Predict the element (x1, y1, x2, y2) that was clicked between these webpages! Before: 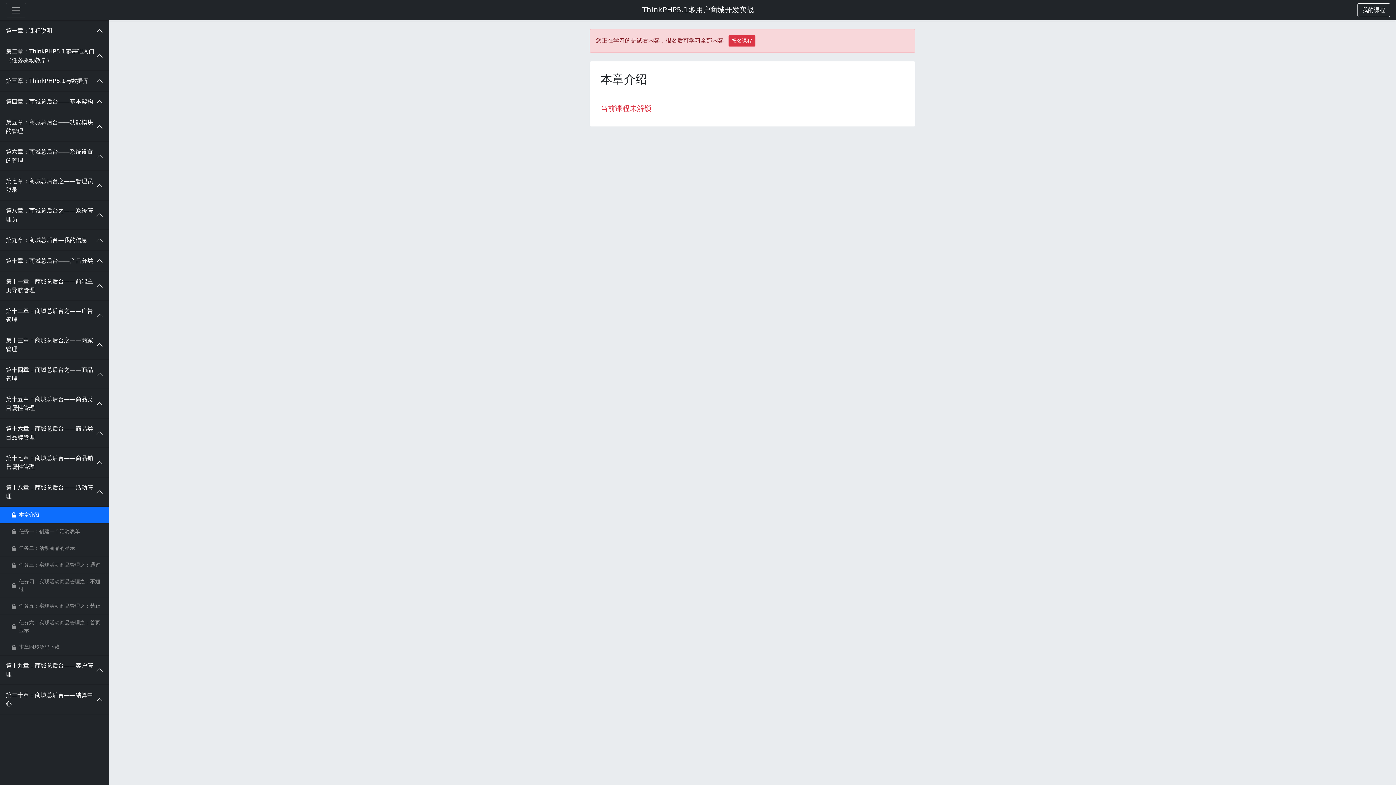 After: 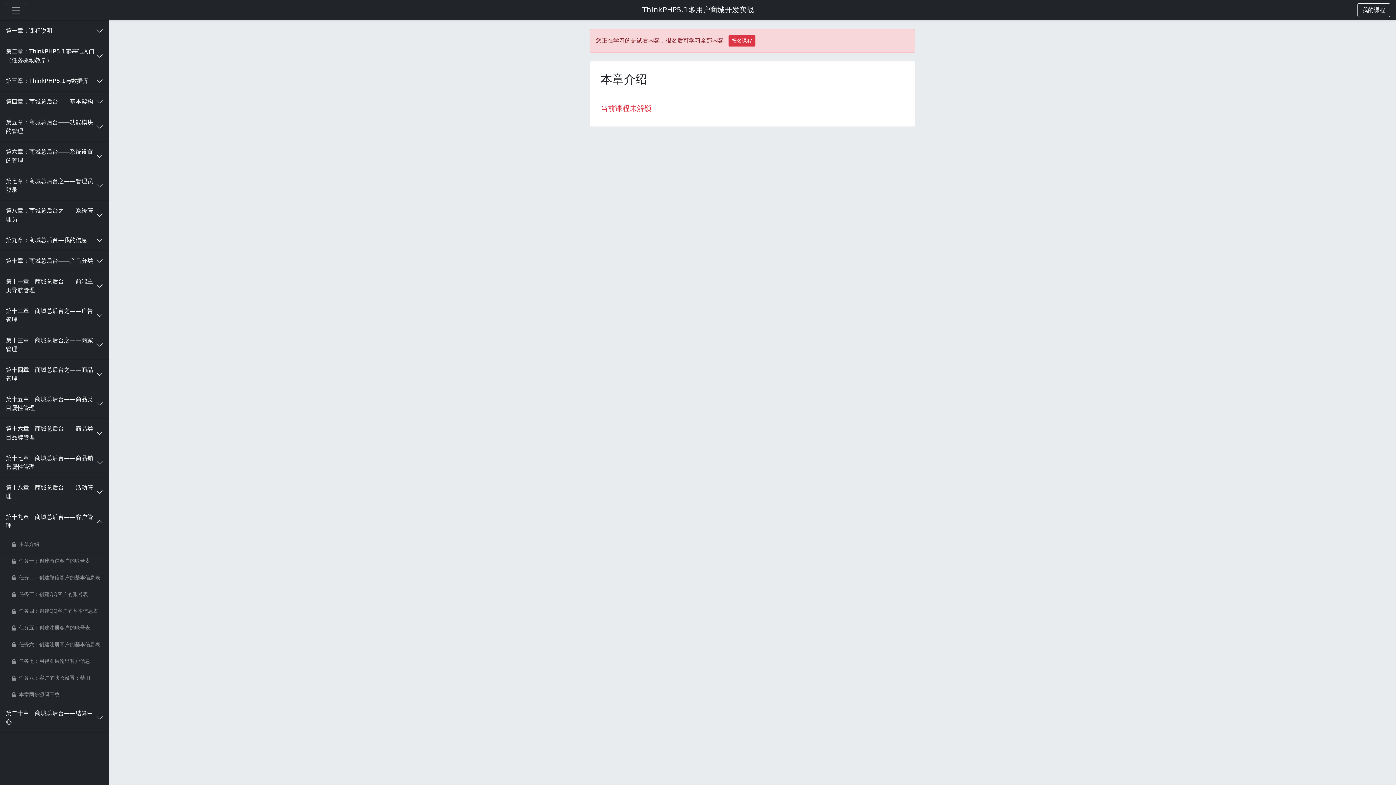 Action: label: 第十九章：商城总后台——客户管理 bbox: (0, 656, 109, 685)